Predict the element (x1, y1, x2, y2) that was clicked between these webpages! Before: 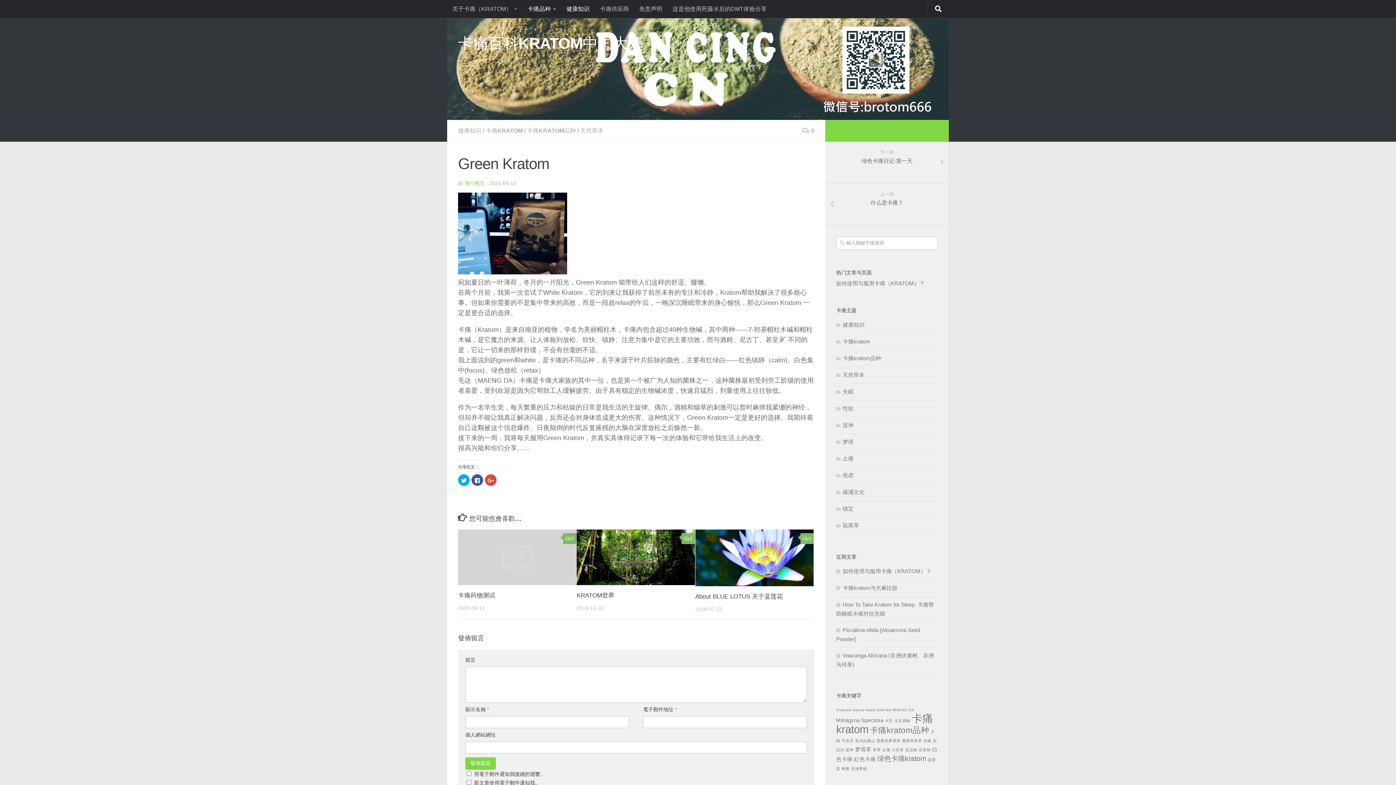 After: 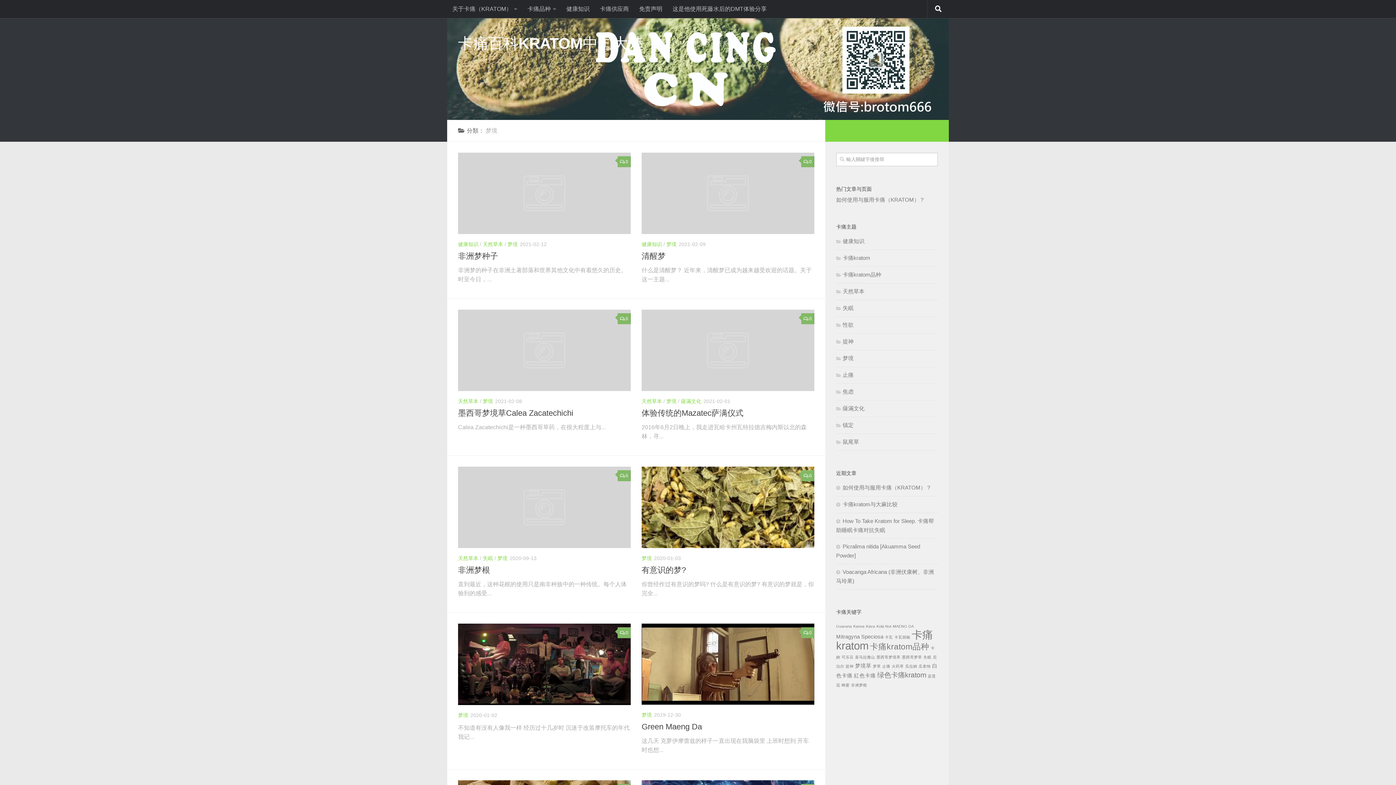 Action: bbox: (836, 438, 853, 445) label: 梦境